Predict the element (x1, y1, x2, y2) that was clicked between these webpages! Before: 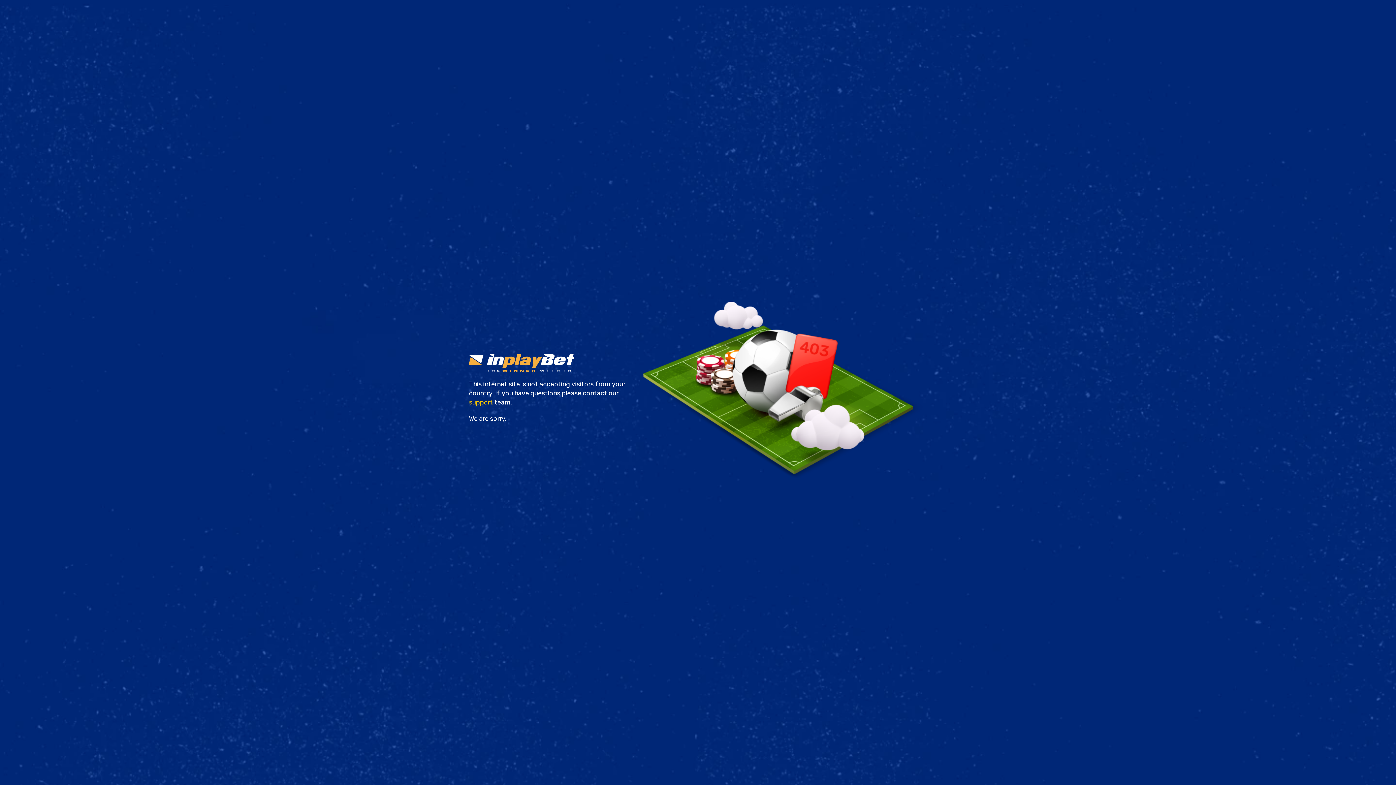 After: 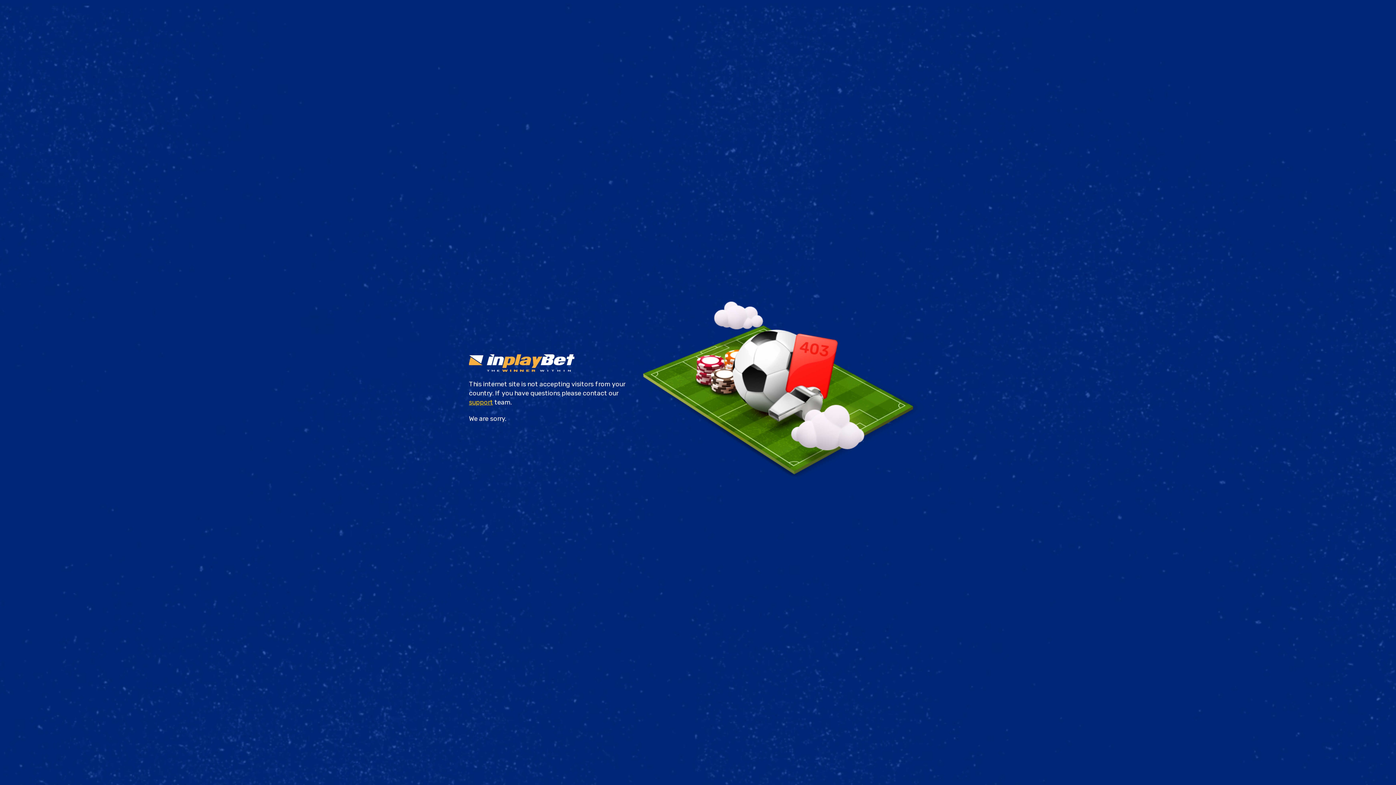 Action: bbox: (469, 398, 493, 406) label: support